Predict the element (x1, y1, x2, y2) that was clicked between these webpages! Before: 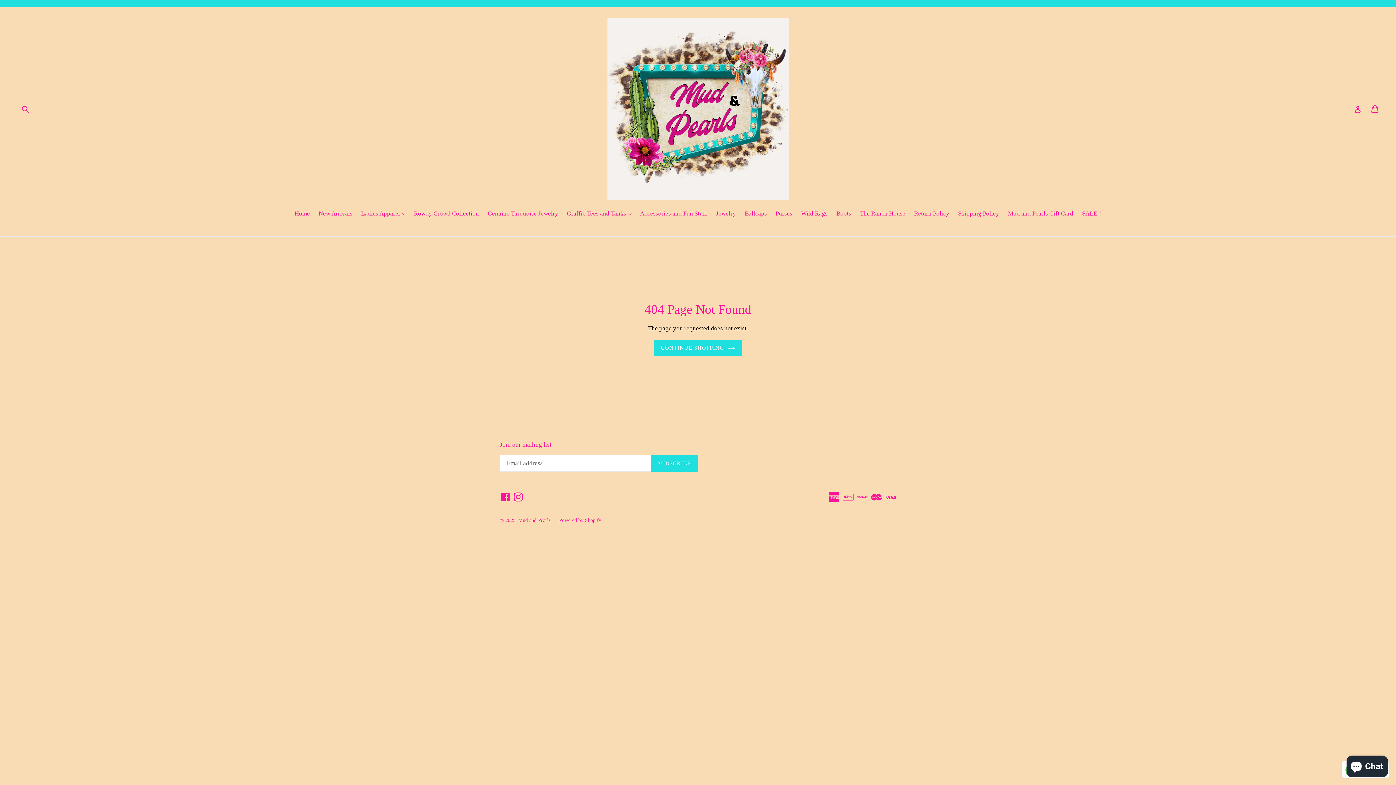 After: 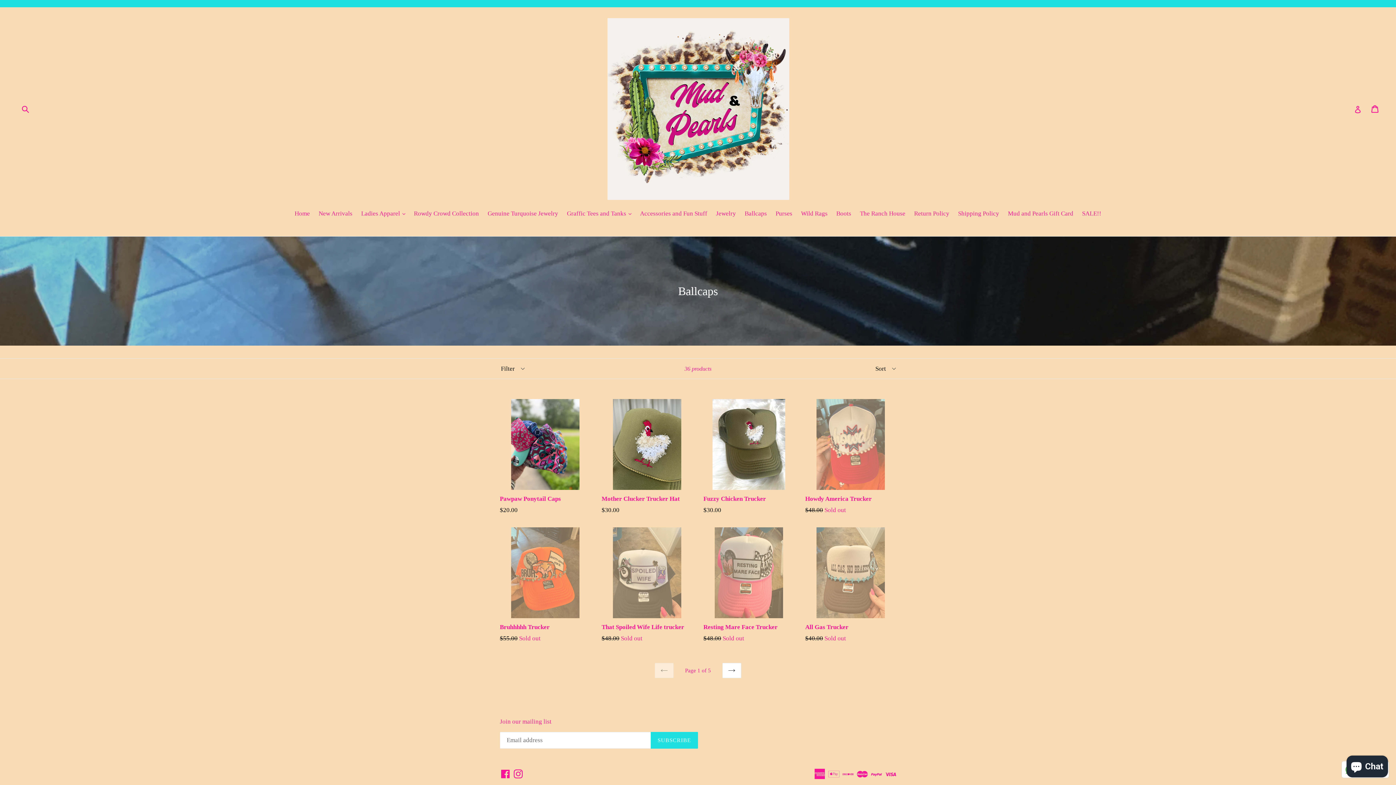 Action: bbox: (741, 209, 770, 219) label: Ballcaps